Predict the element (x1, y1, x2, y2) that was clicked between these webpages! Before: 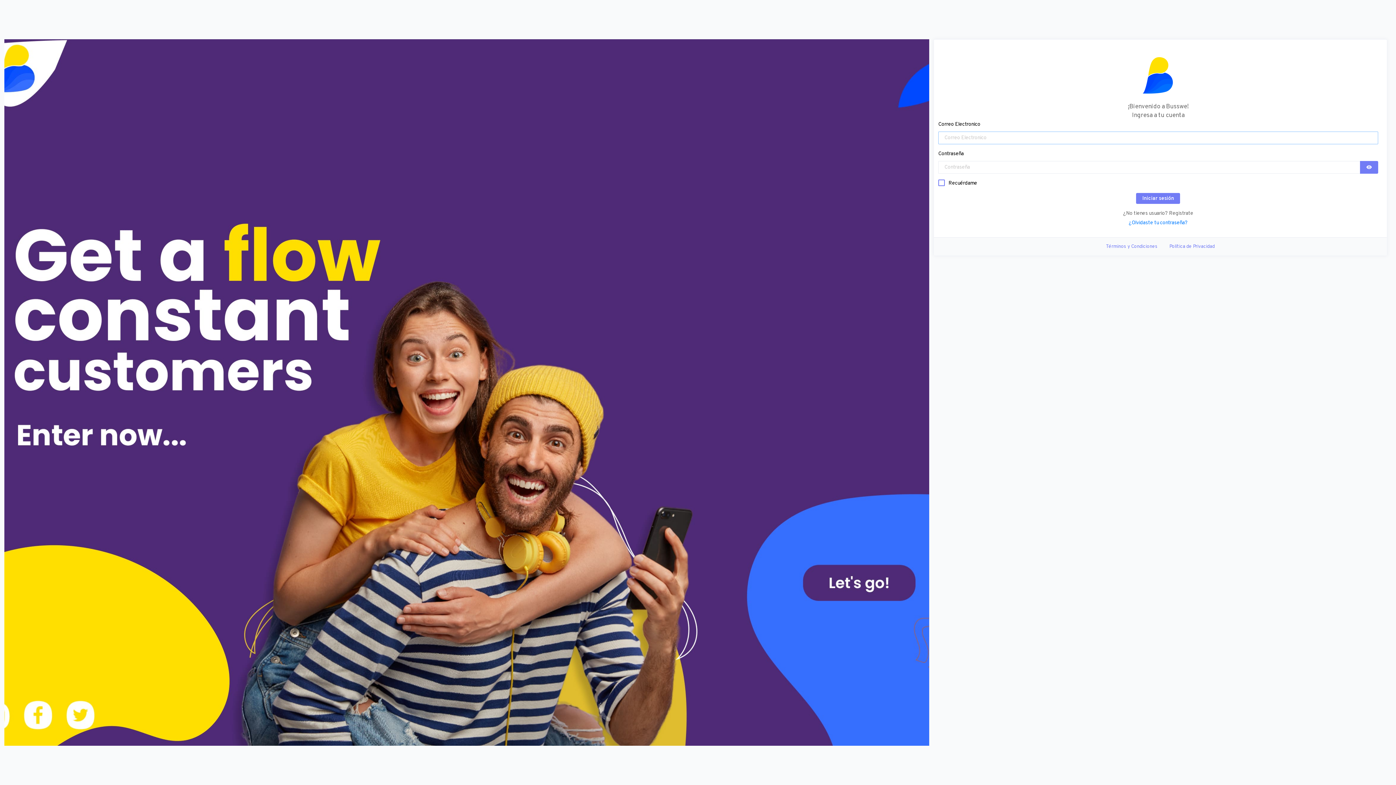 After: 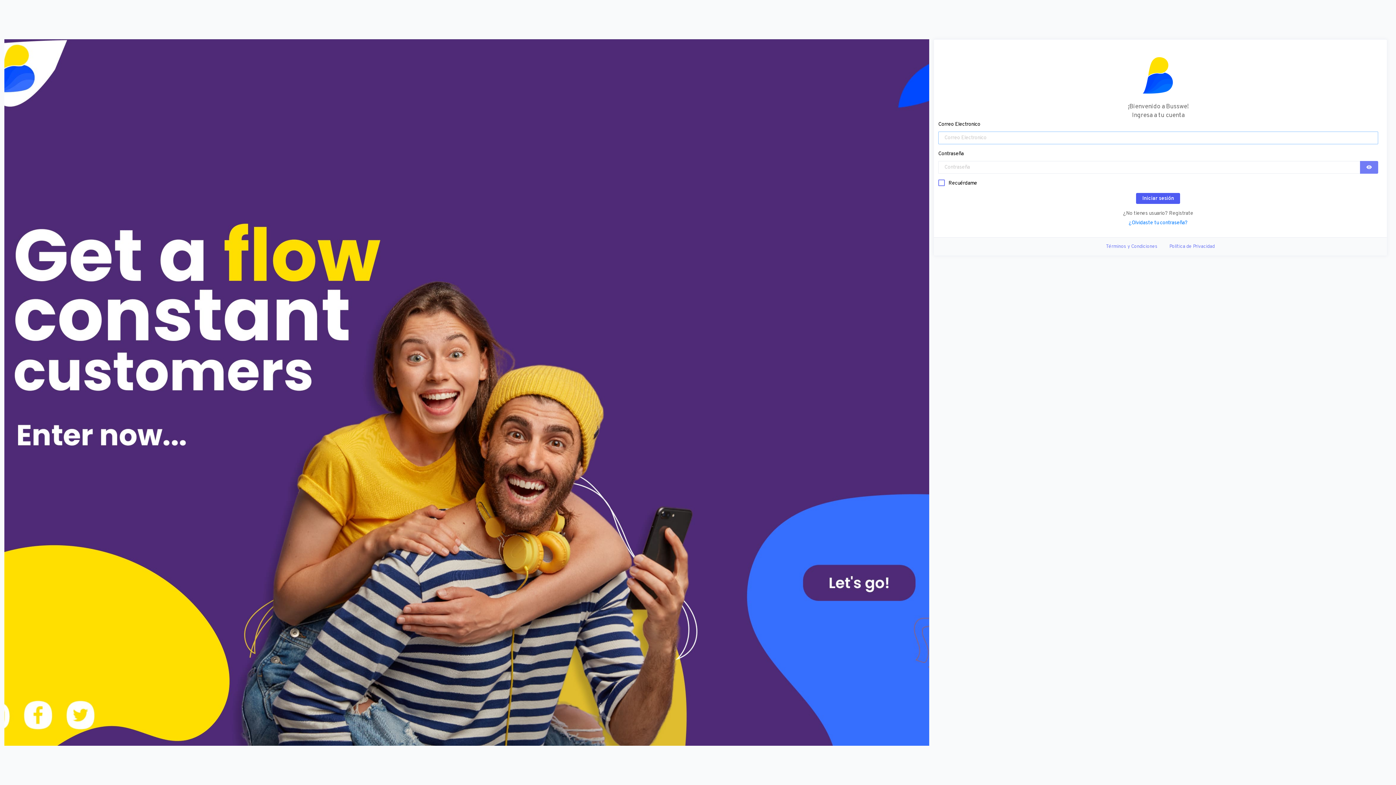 Action: label: Iniciar sesión bbox: (1136, 193, 1180, 204)